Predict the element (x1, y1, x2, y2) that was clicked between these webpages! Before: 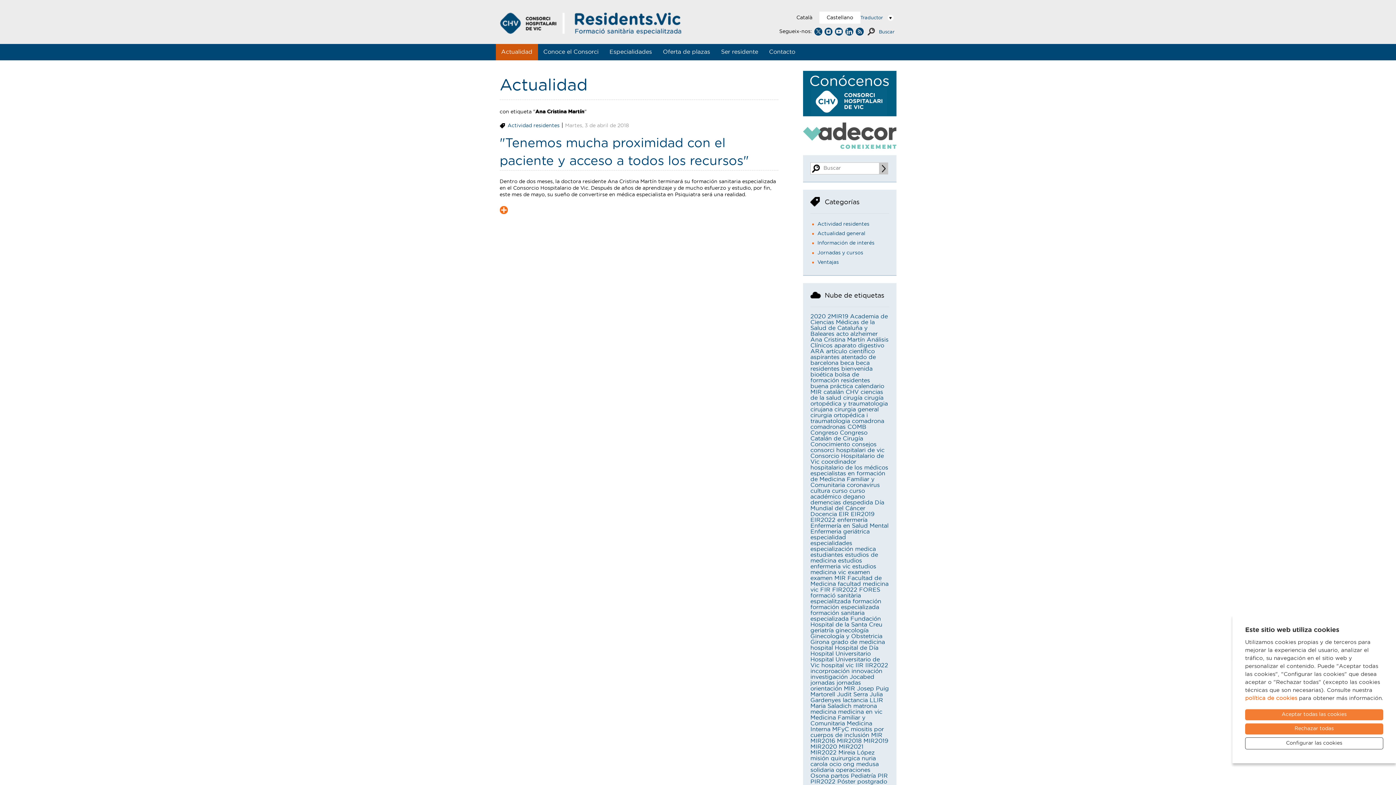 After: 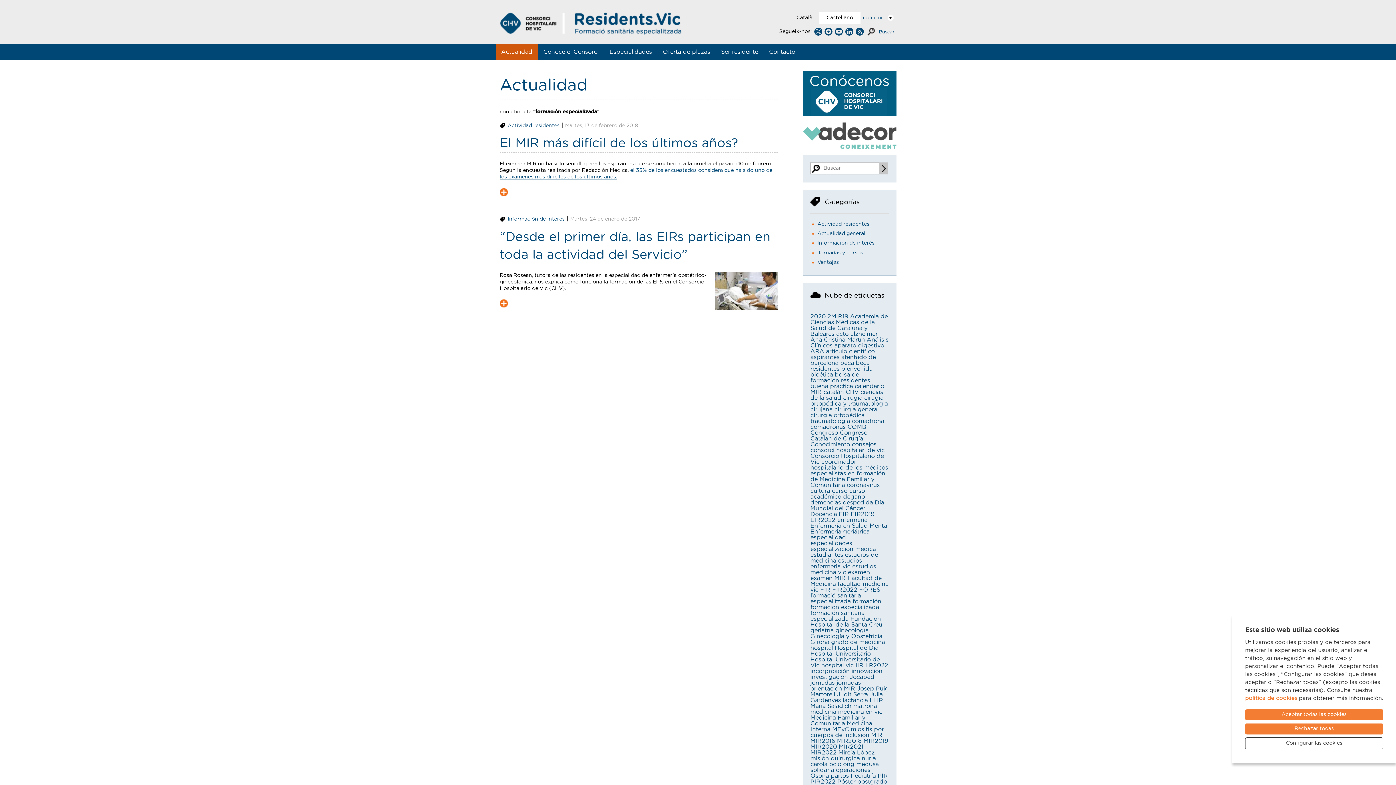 Action: bbox: (810, 604, 879, 610) label: formación especializada